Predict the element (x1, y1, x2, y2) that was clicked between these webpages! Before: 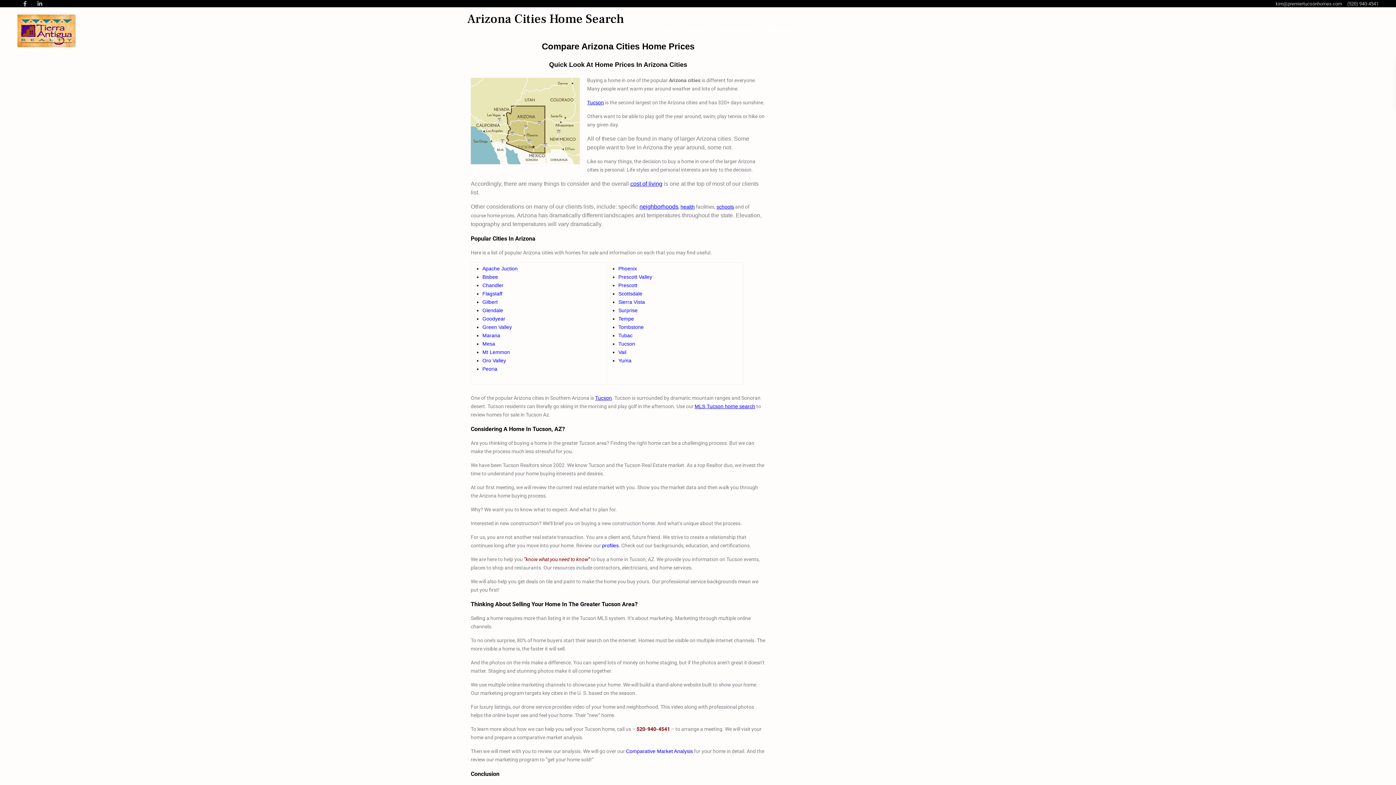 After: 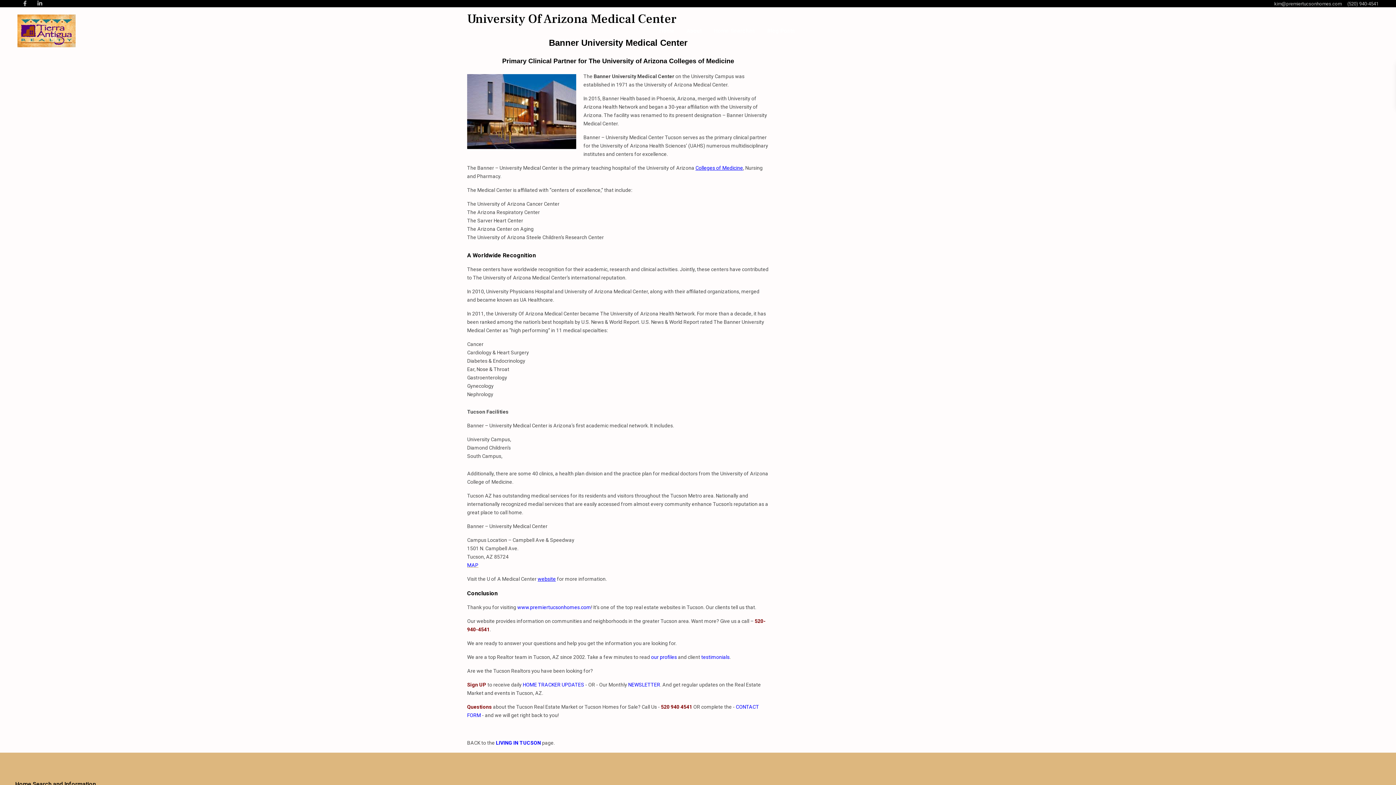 Action: label: health bbox: (680, 204, 694, 209)